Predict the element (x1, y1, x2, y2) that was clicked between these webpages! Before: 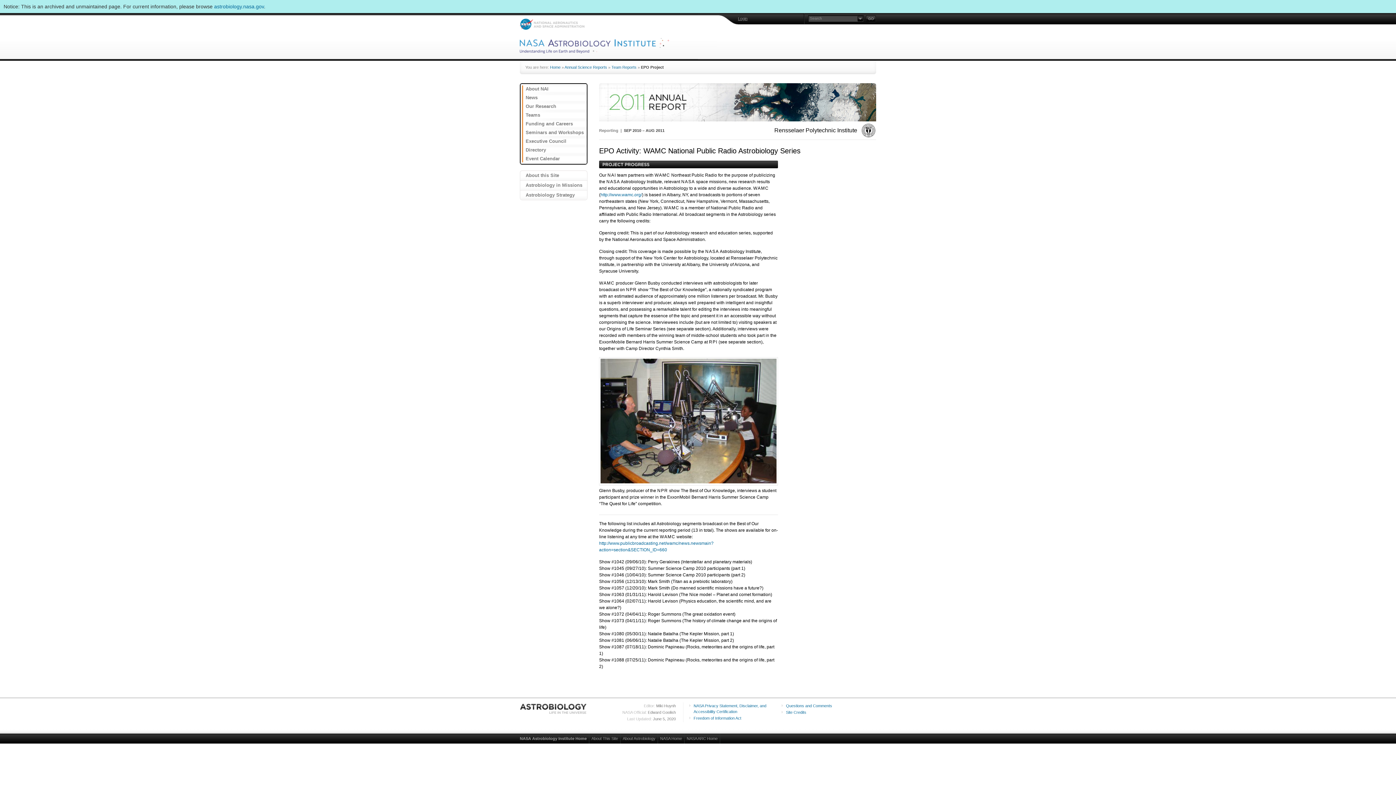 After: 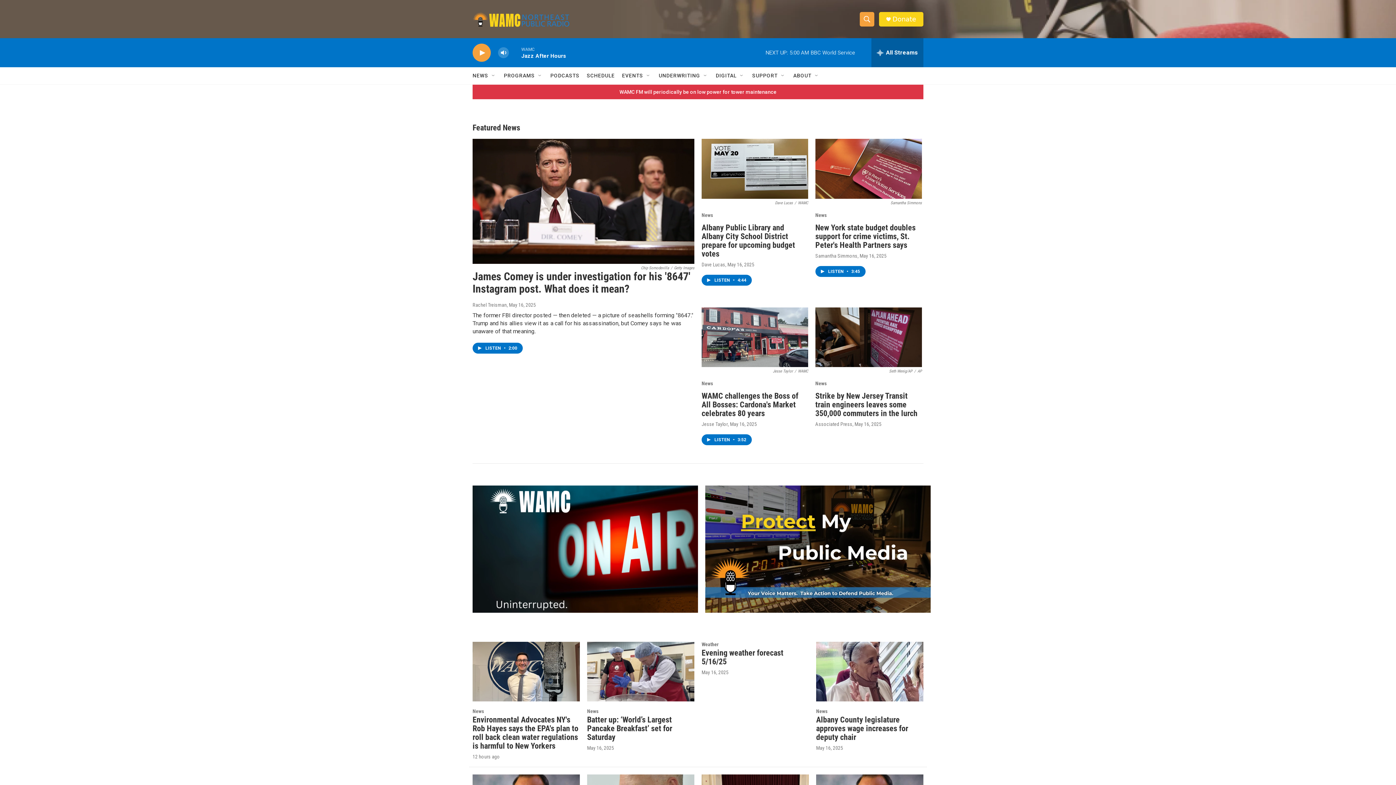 Action: bbox: (600, 192, 642, 197) label: http://www.wamc.org/